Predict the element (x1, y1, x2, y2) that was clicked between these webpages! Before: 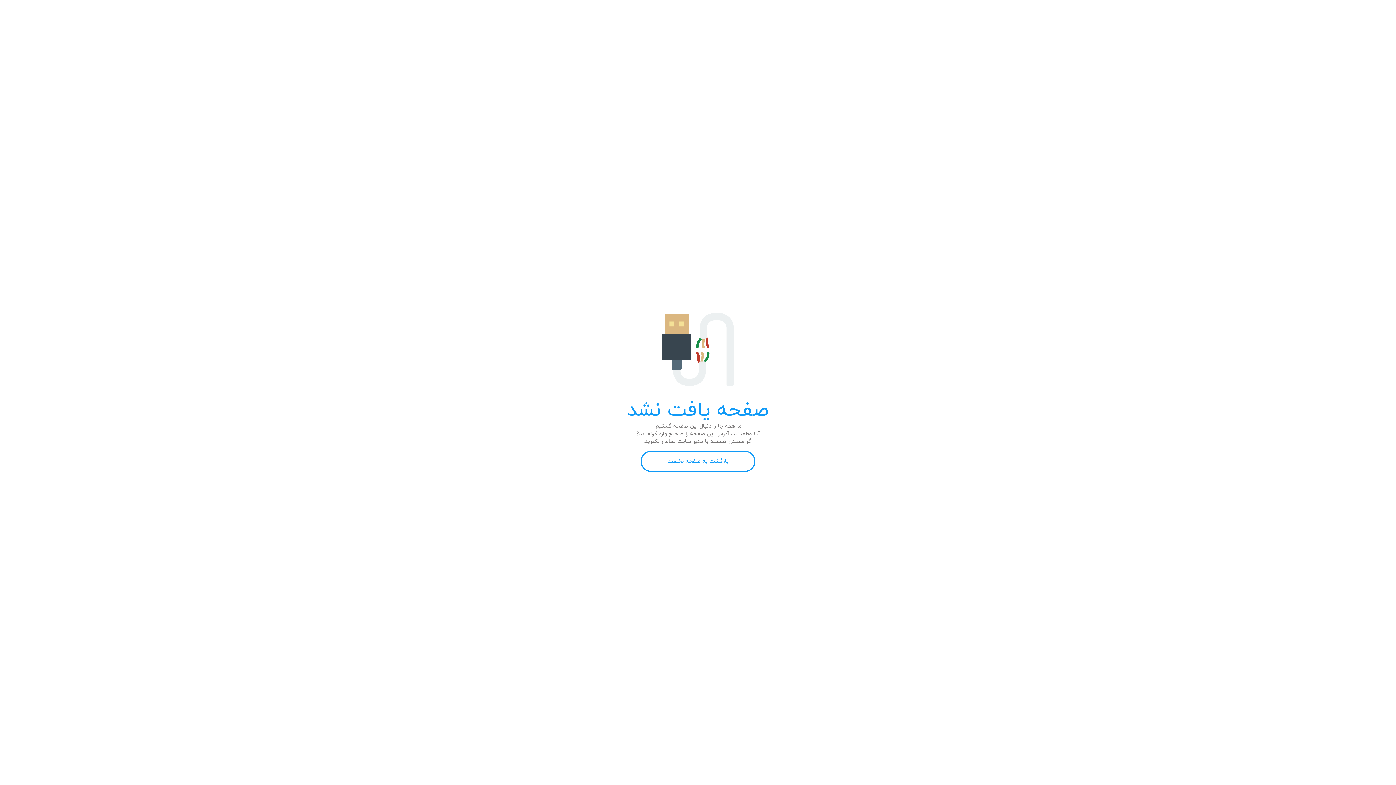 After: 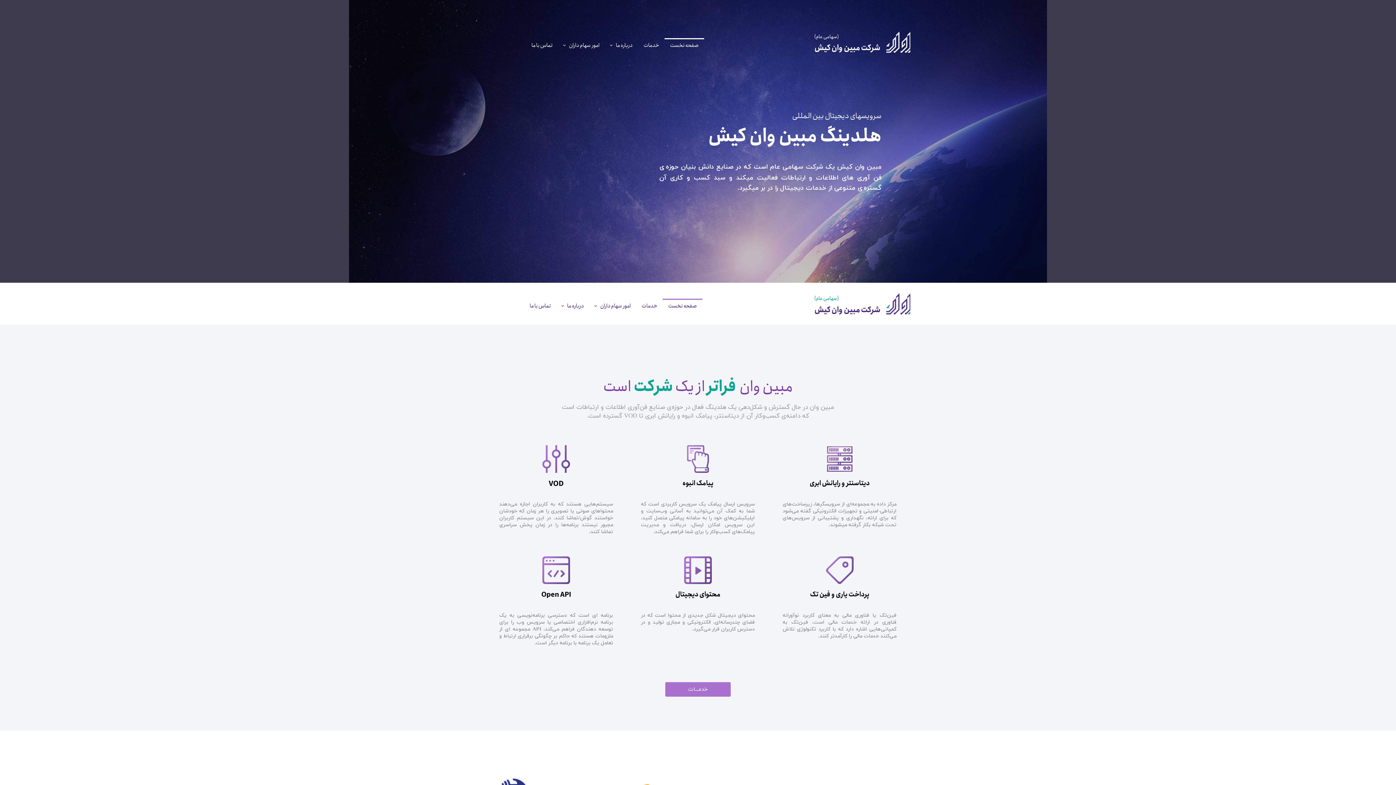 Action: bbox: (640, 451, 755, 472) label: بازگشت به صفحه نخست